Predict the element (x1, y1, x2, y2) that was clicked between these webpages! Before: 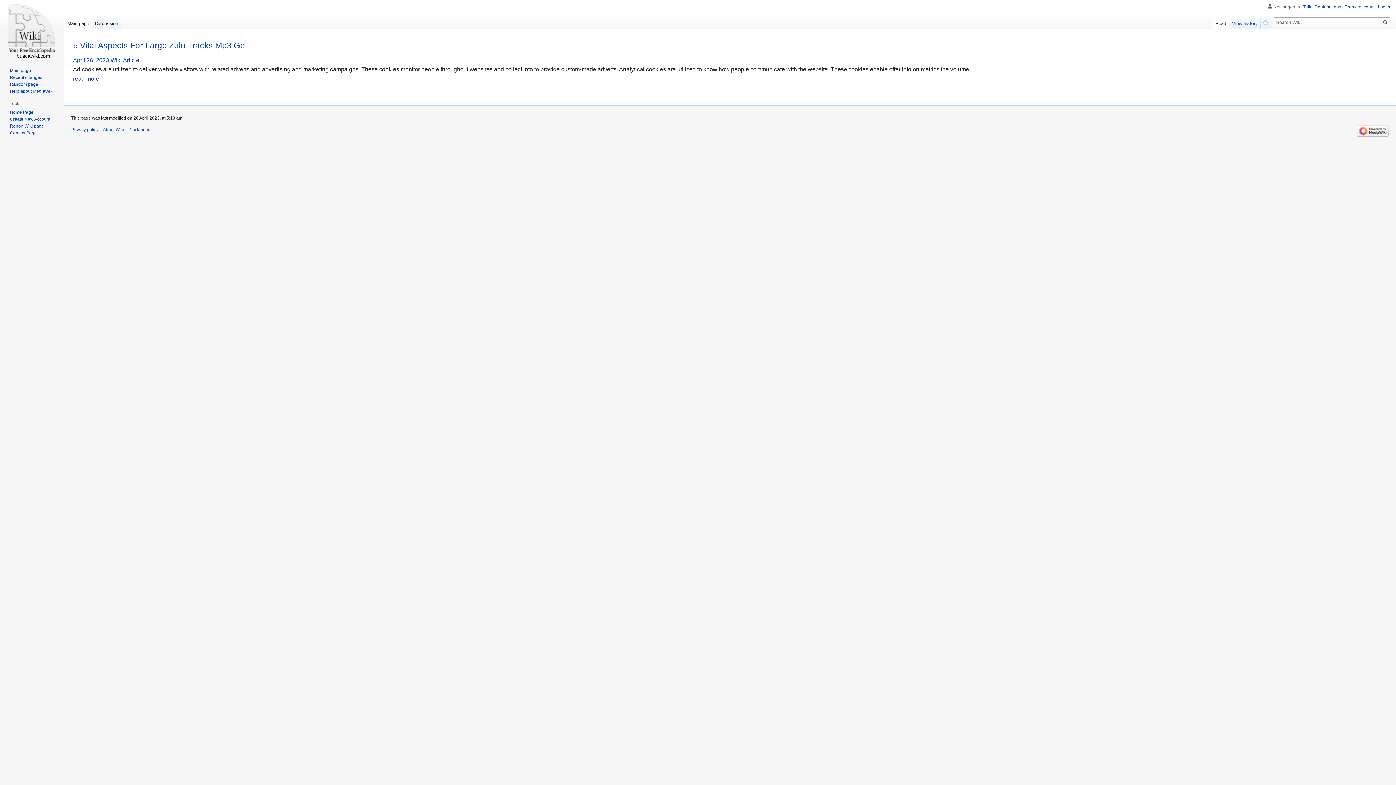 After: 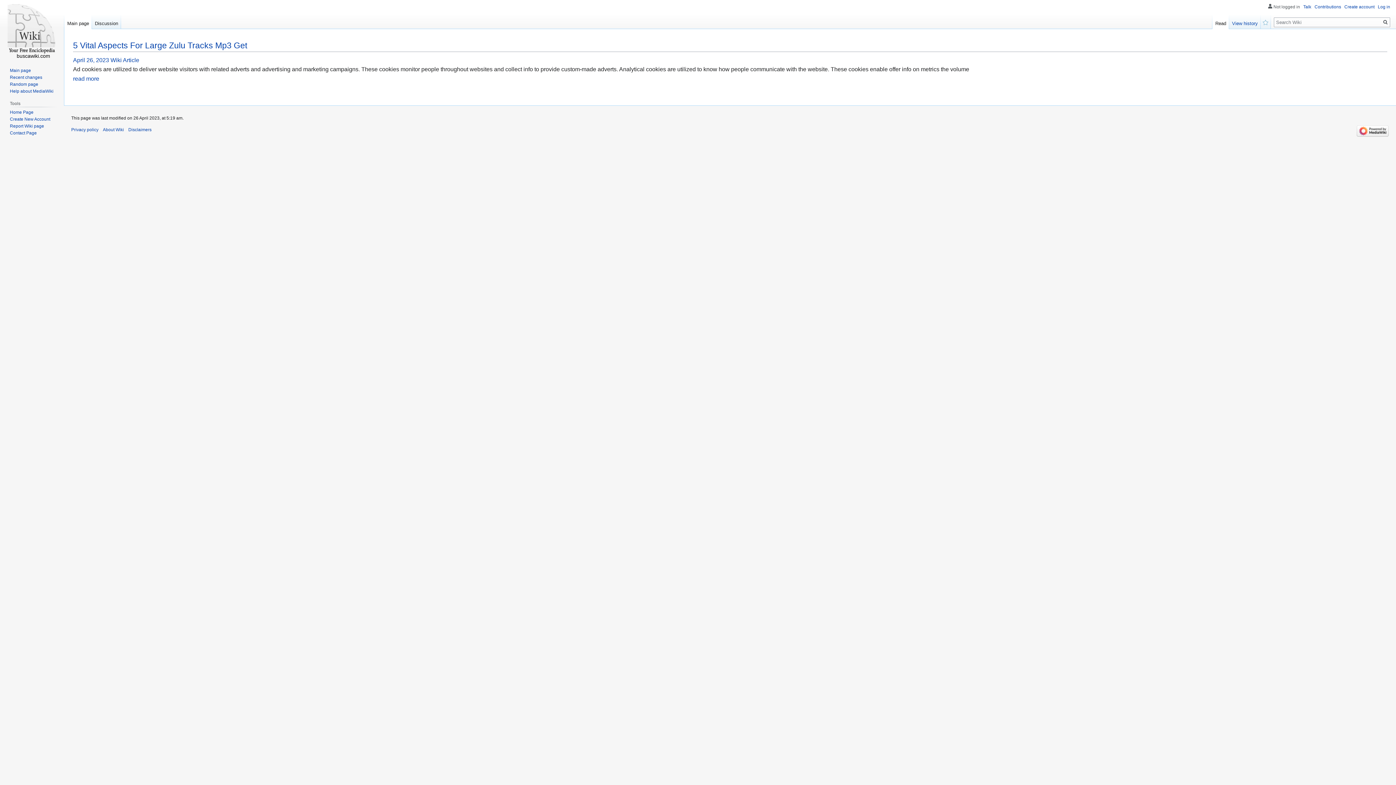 Action: bbox: (2, 0, 61, 58)